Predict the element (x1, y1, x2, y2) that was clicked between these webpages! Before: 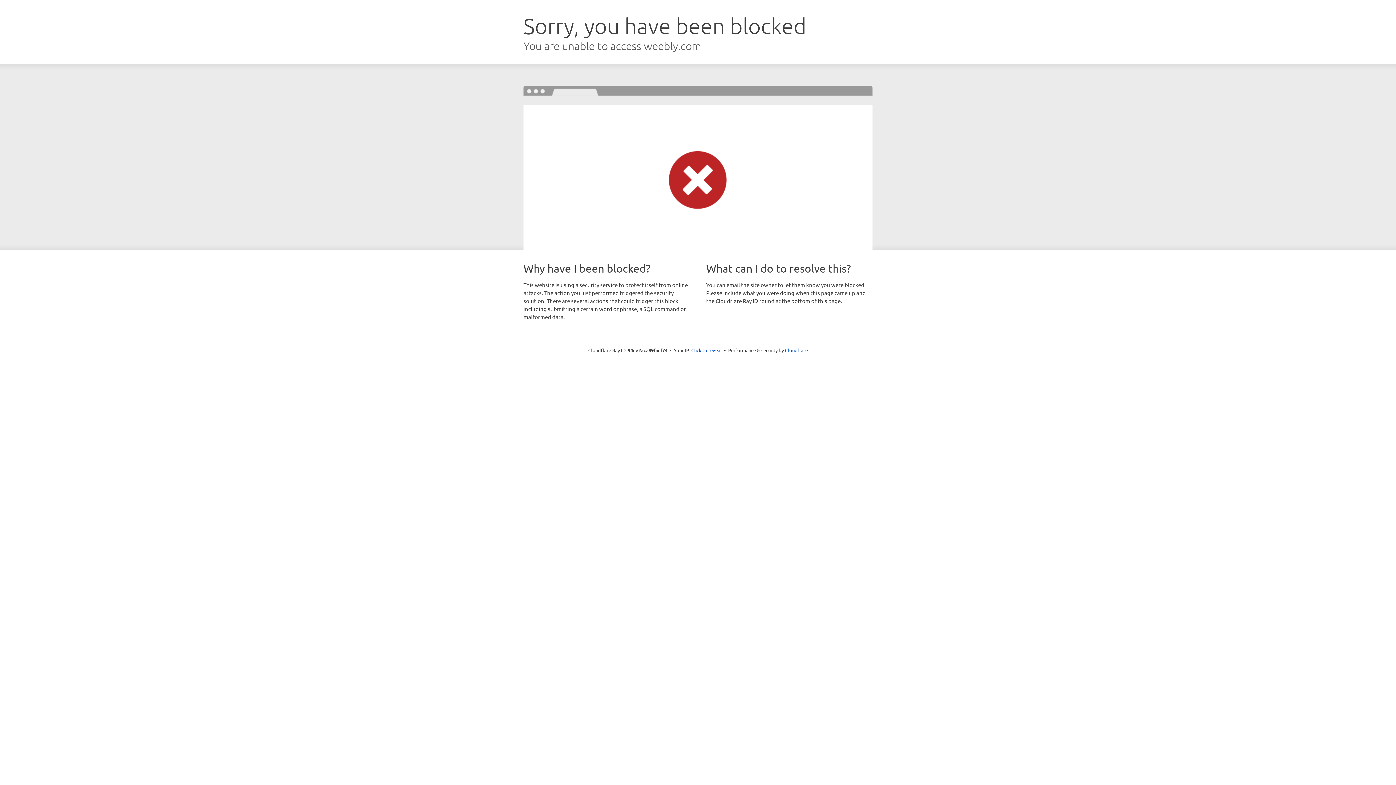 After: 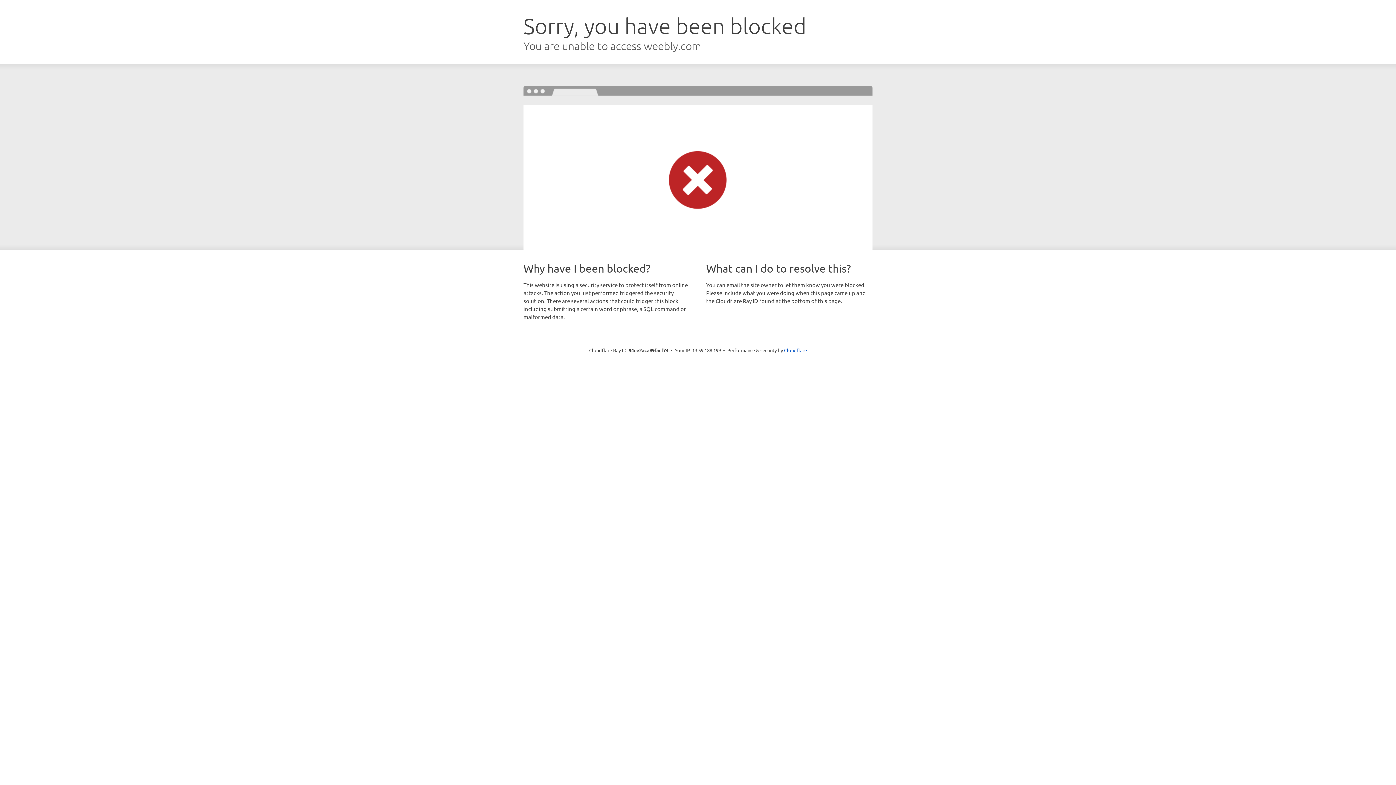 Action: bbox: (691, 346, 722, 353) label: Click to reveal